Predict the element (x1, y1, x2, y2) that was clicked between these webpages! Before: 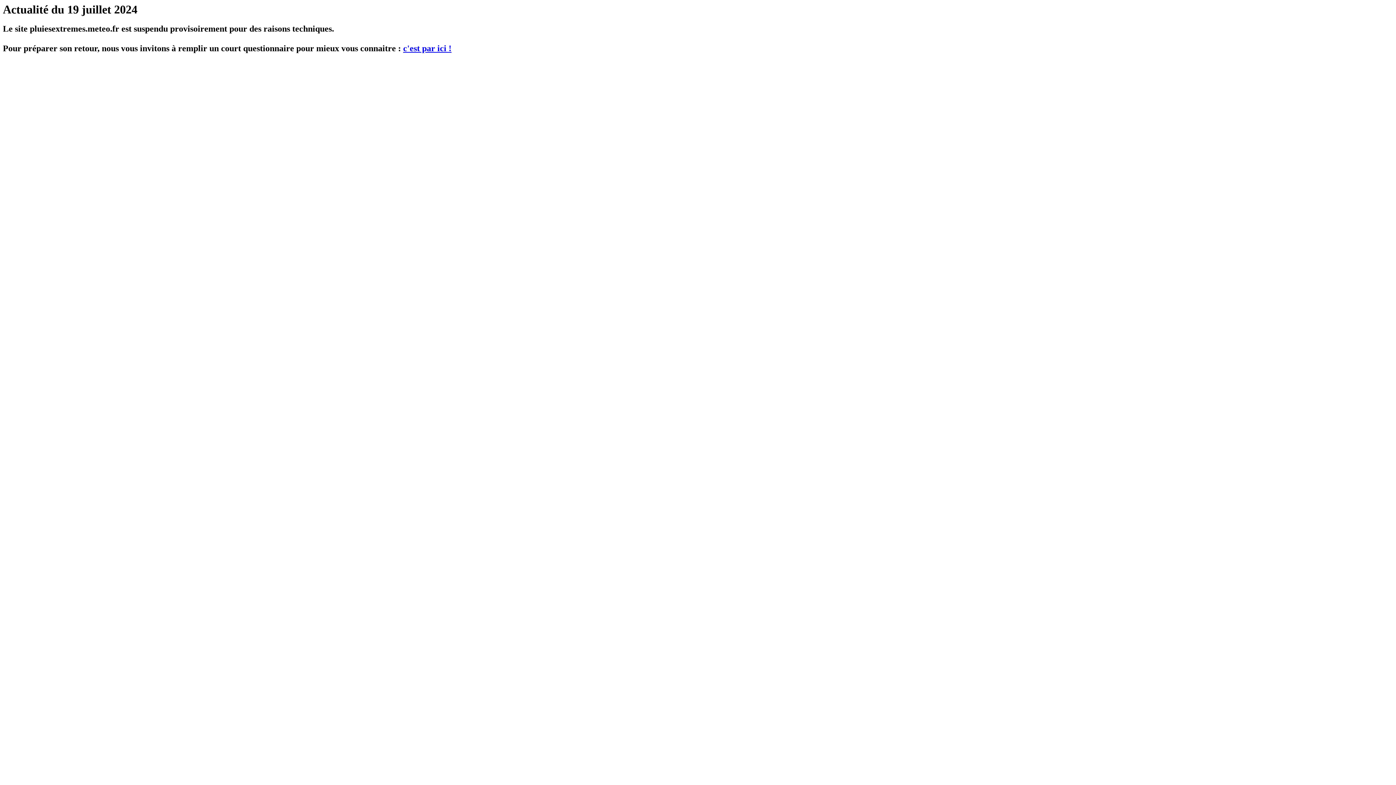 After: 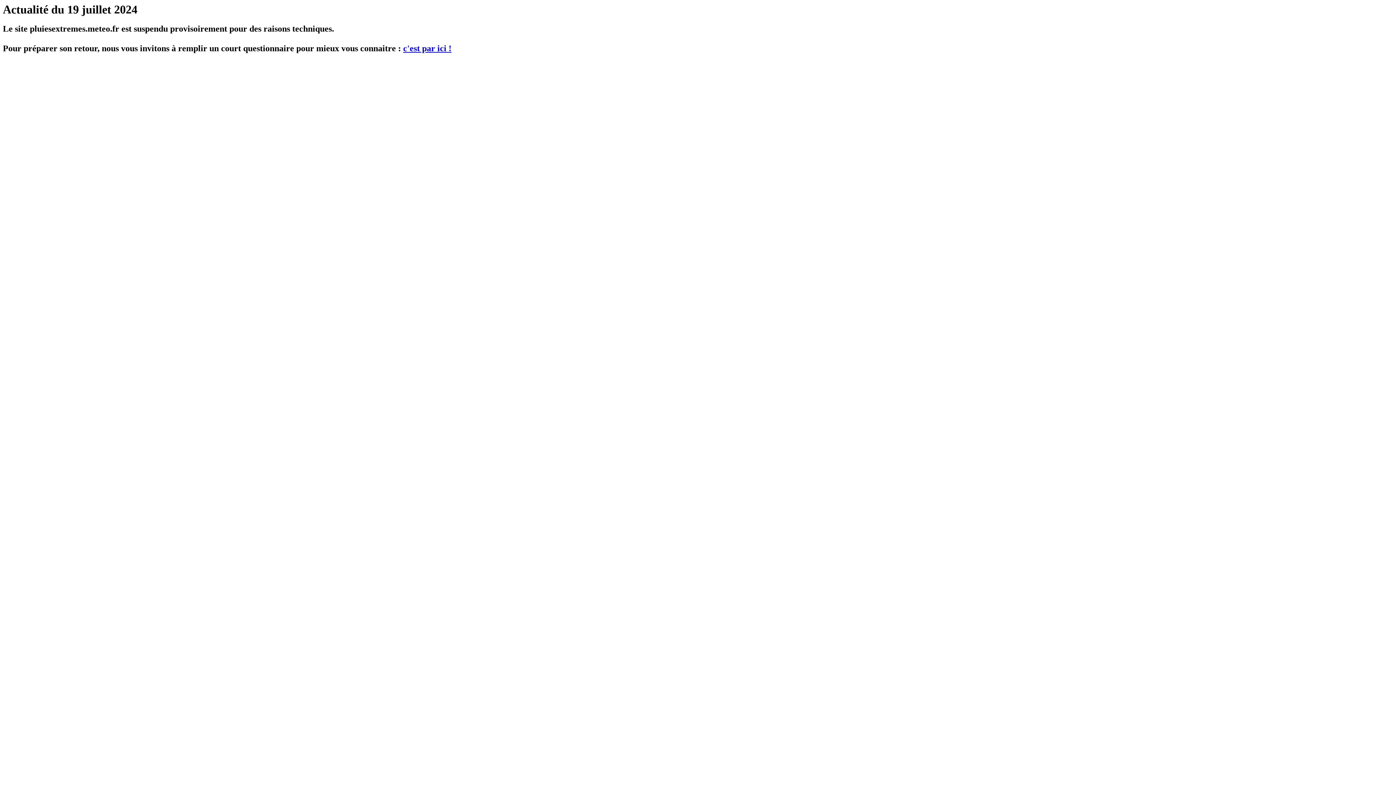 Action: label: c'est par ici ! bbox: (403, 43, 451, 53)